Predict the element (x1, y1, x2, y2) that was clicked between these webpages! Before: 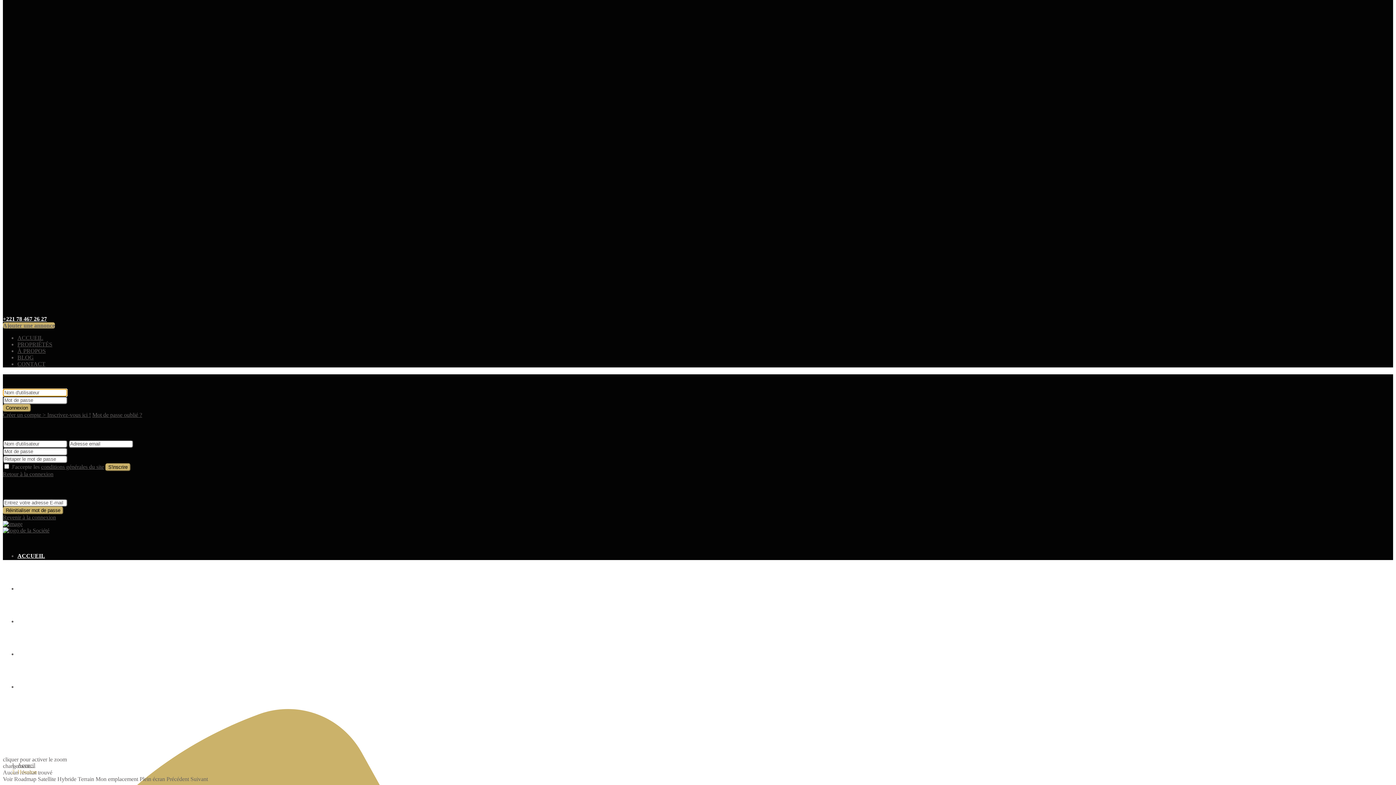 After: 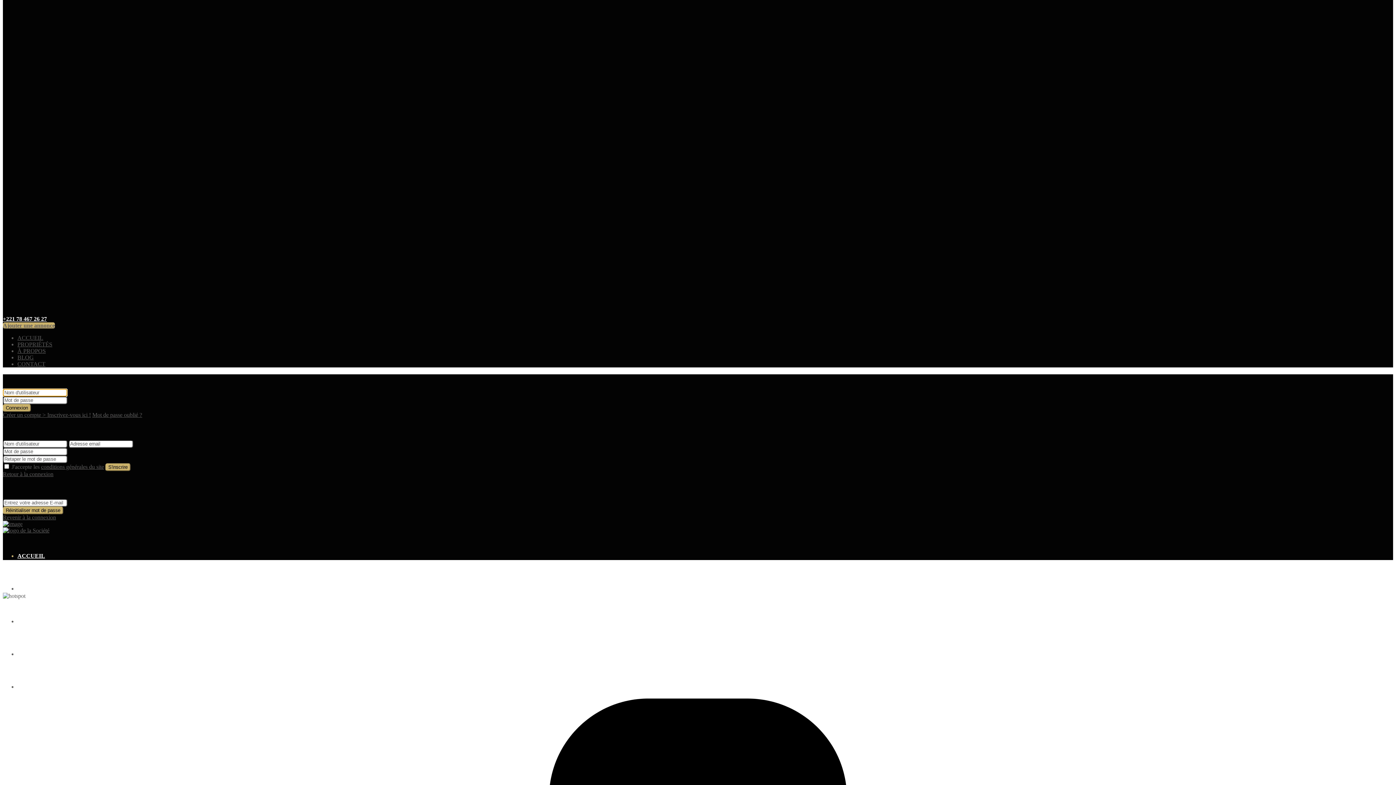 Action: label: ACCUEIL bbox: (17, 334, 43, 341)